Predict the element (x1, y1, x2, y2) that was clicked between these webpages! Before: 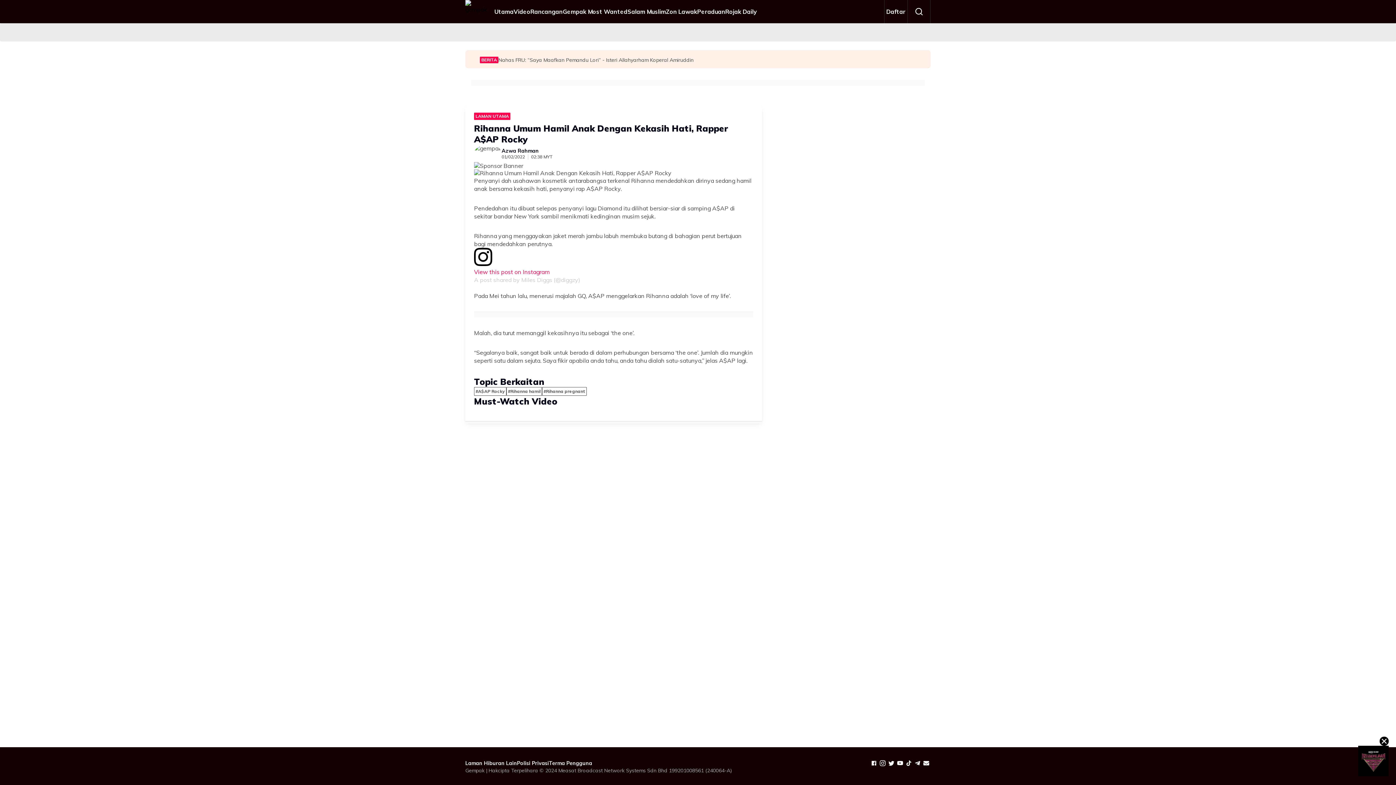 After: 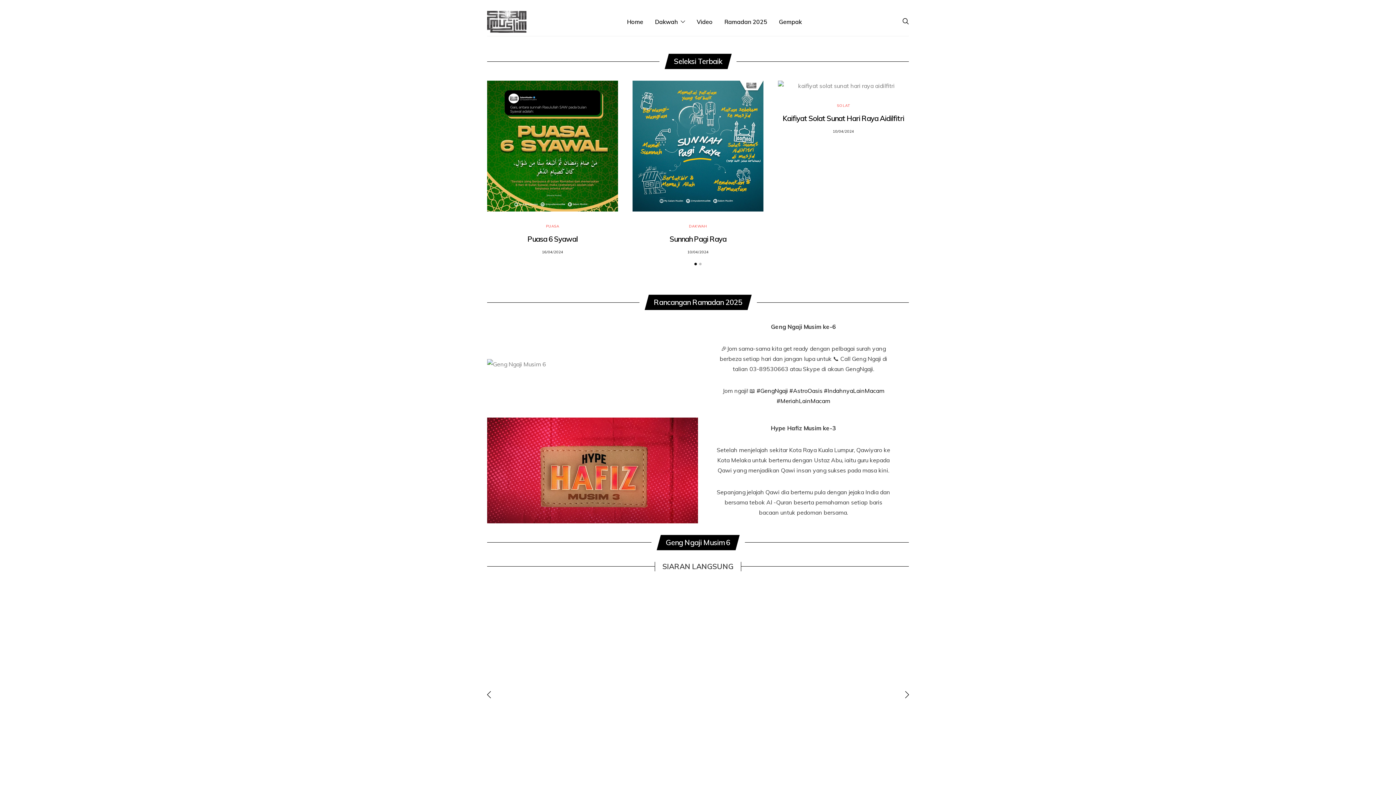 Action: label: Salam Muslim bbox: (627, 0, 666, 23)